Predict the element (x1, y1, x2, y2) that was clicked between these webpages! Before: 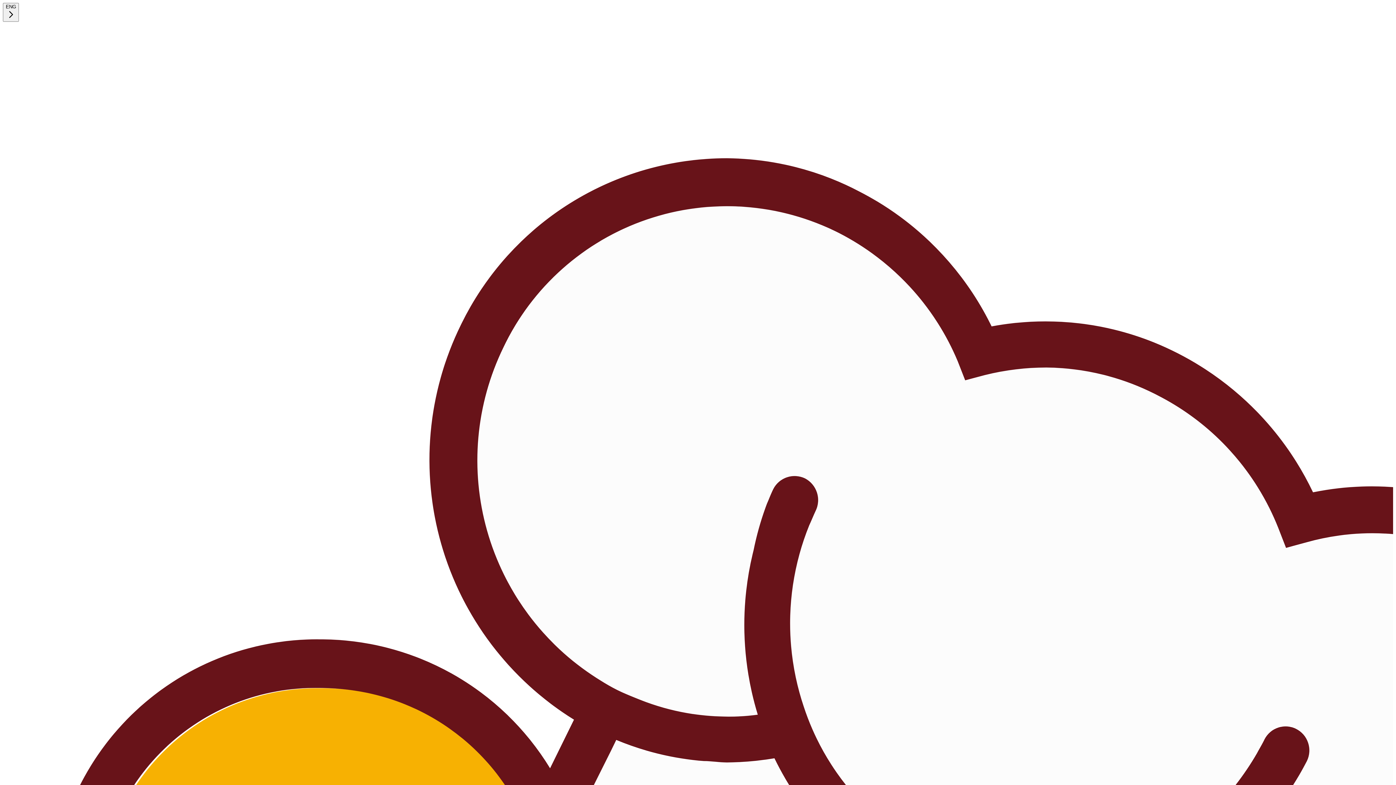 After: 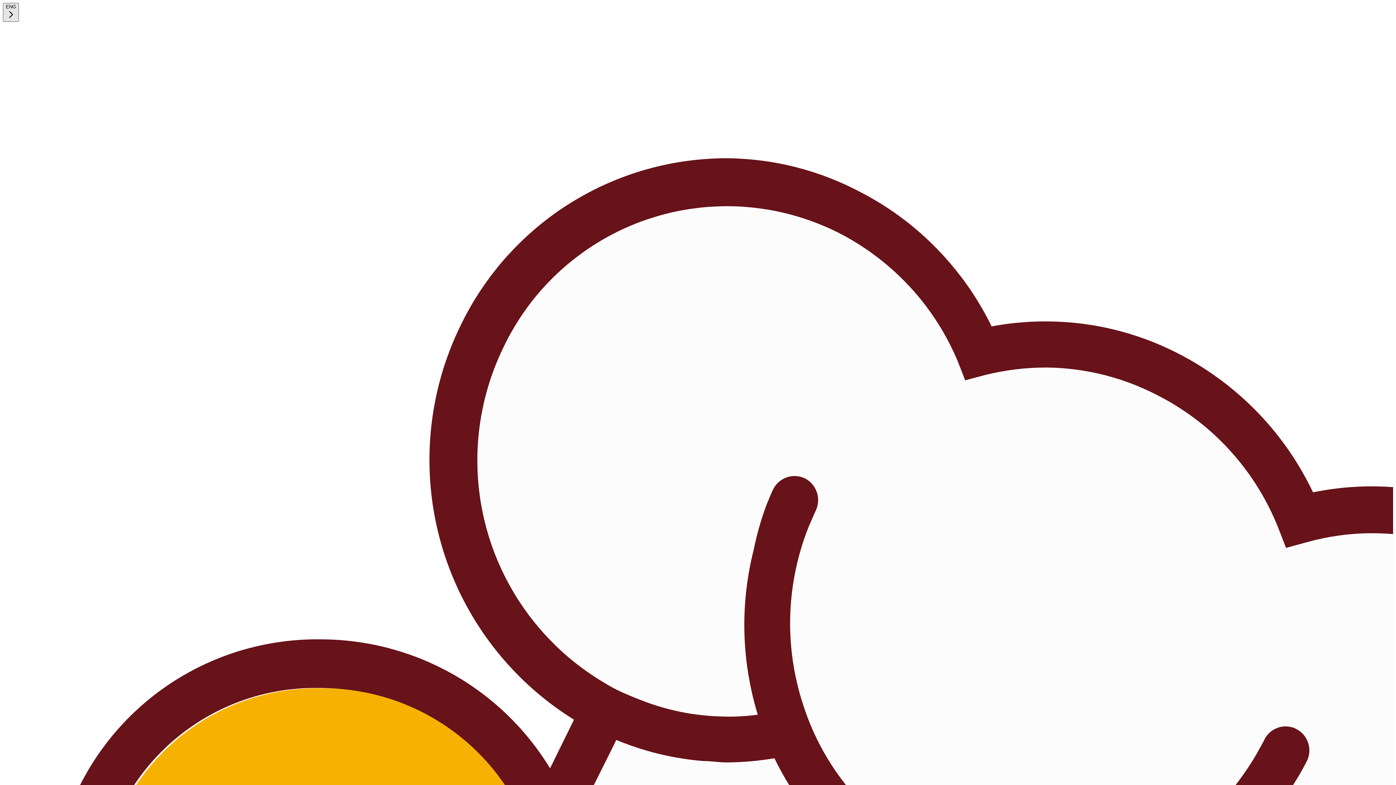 Action: bbox: (2, 2, 18, 21) label: ENG